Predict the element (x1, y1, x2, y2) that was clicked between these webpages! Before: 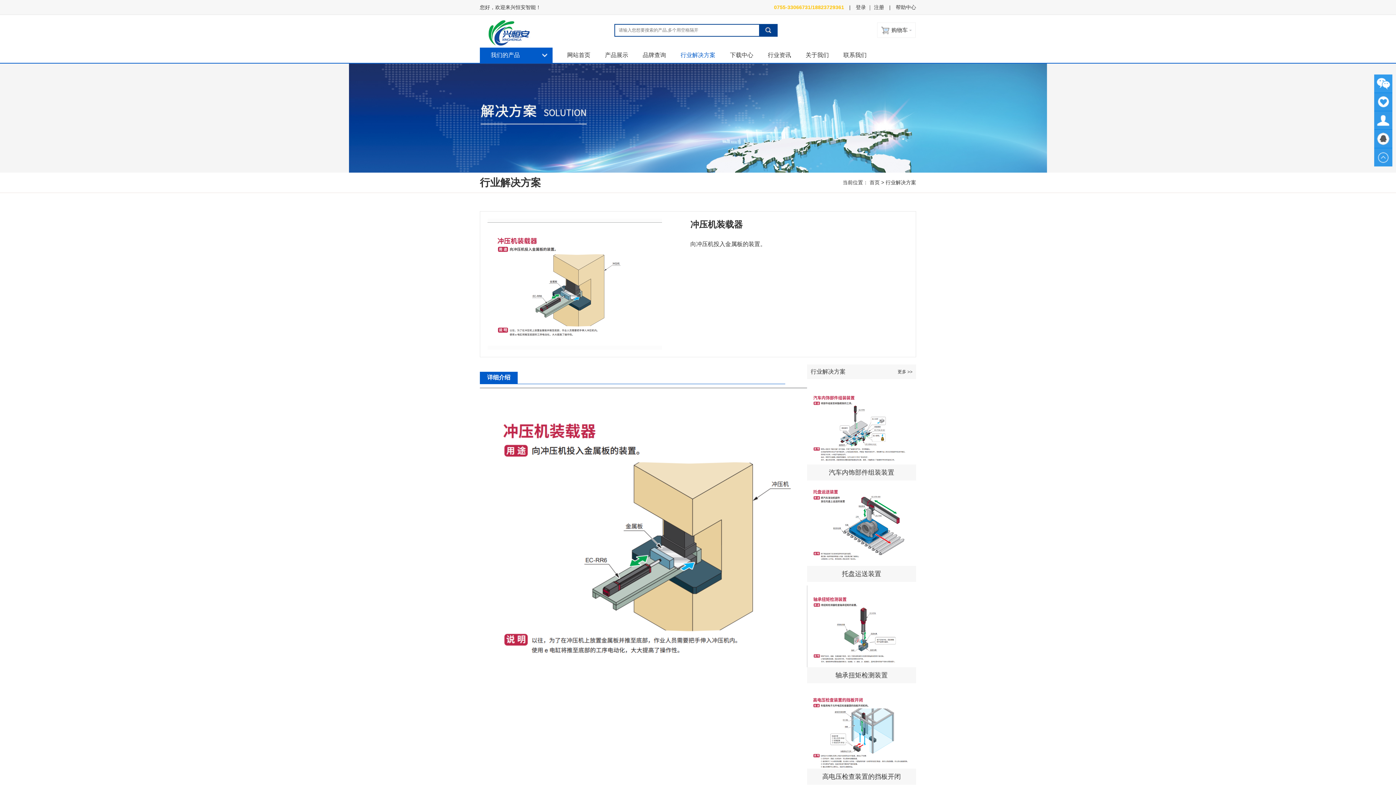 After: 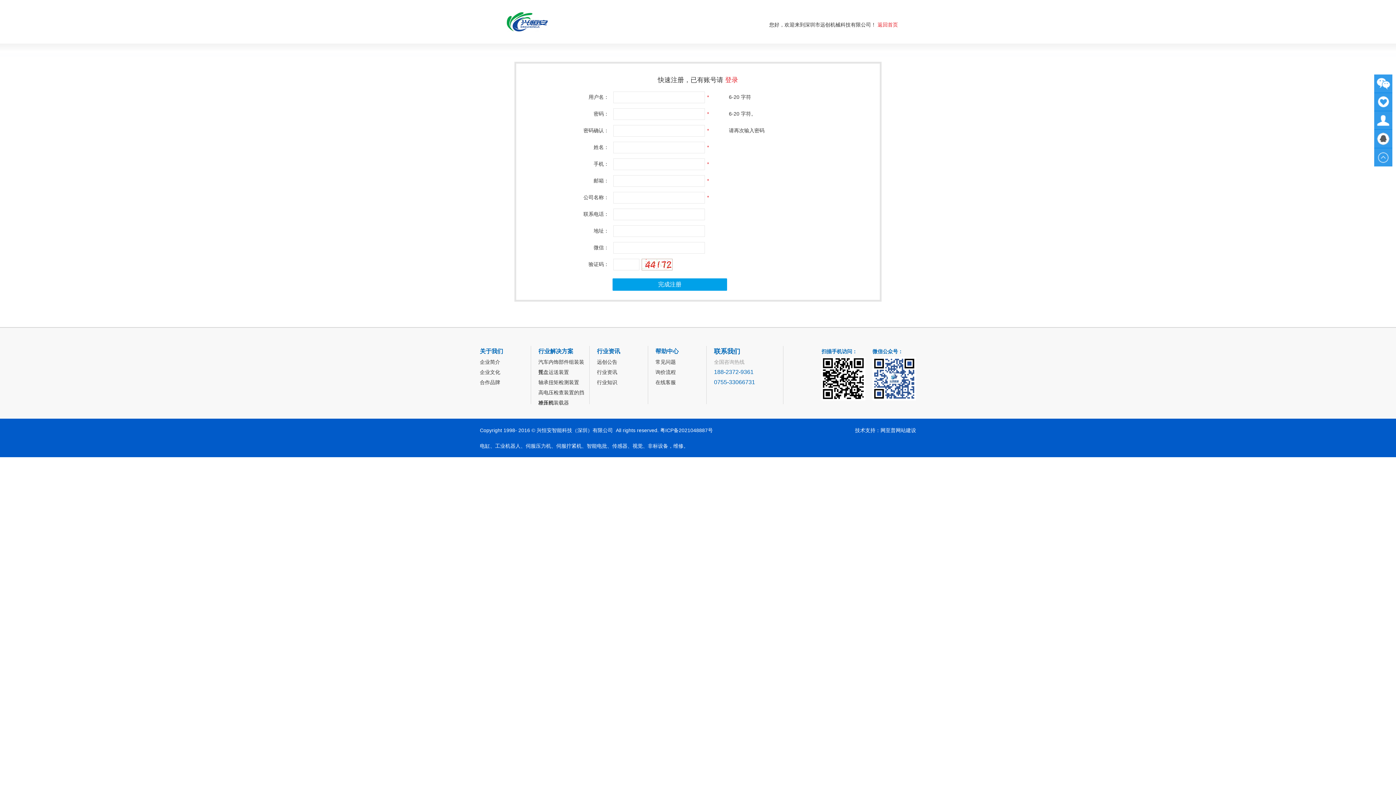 Action: label: 注册 bbox: (874, 4, 884, 10)